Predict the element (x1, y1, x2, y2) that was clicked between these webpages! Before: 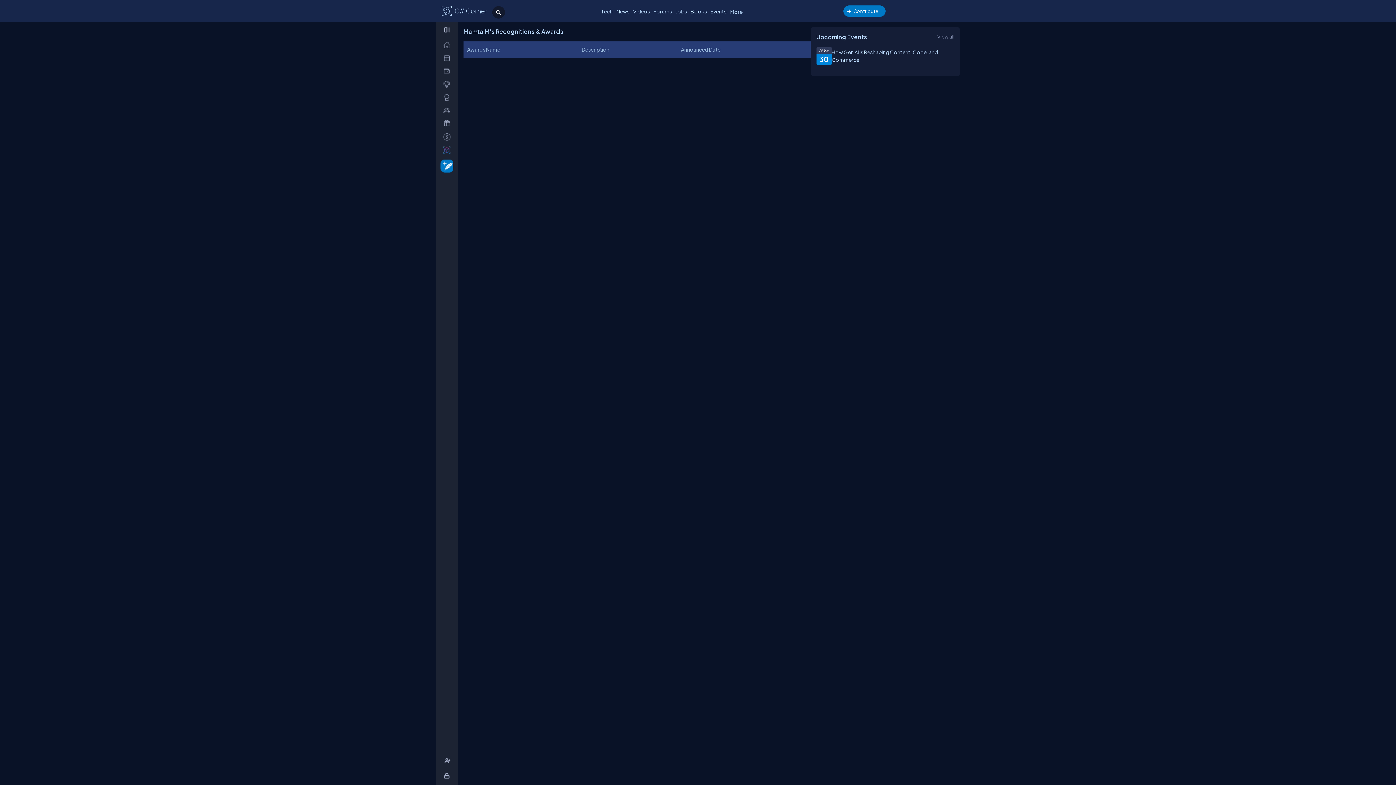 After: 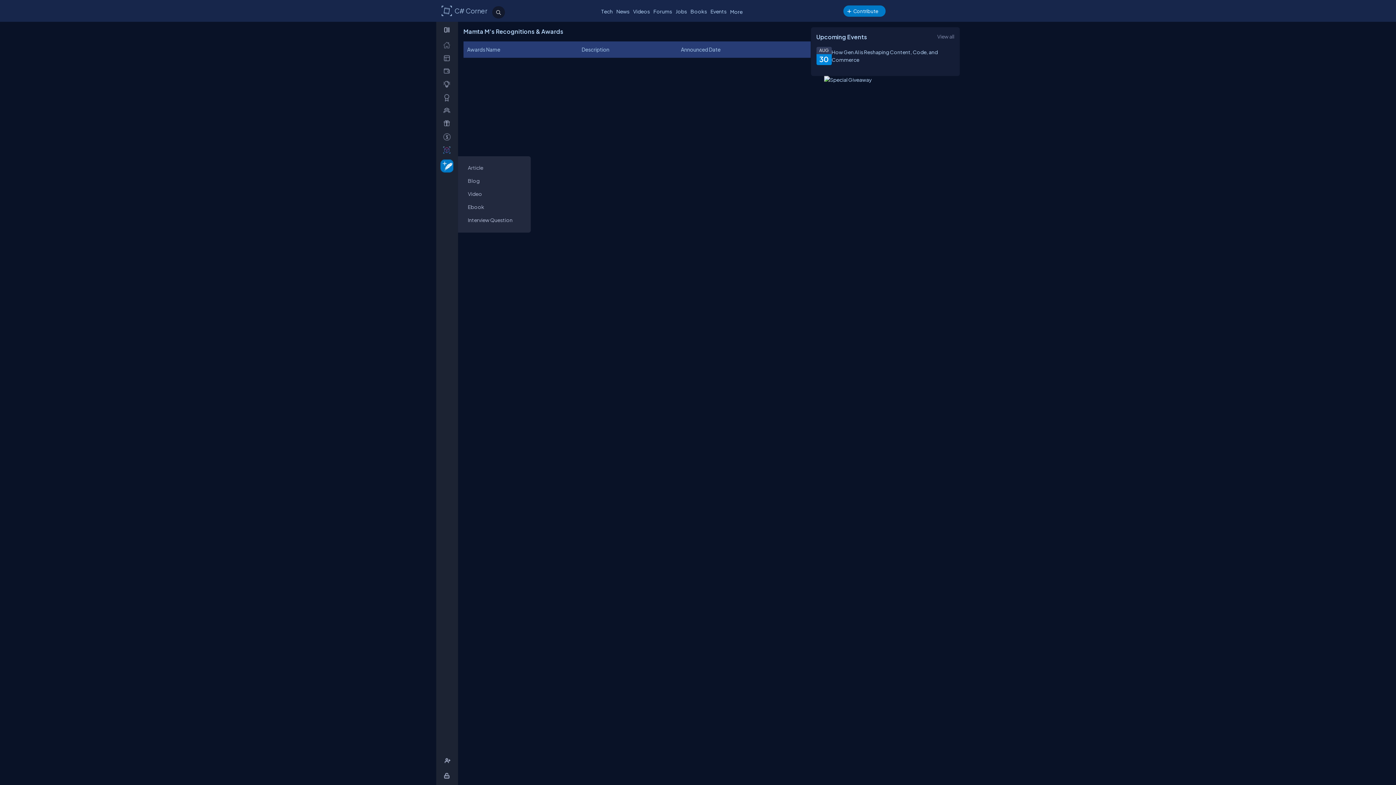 Action: bbox: (436, 156, 455, 174) label: _HyperLinkGrowth